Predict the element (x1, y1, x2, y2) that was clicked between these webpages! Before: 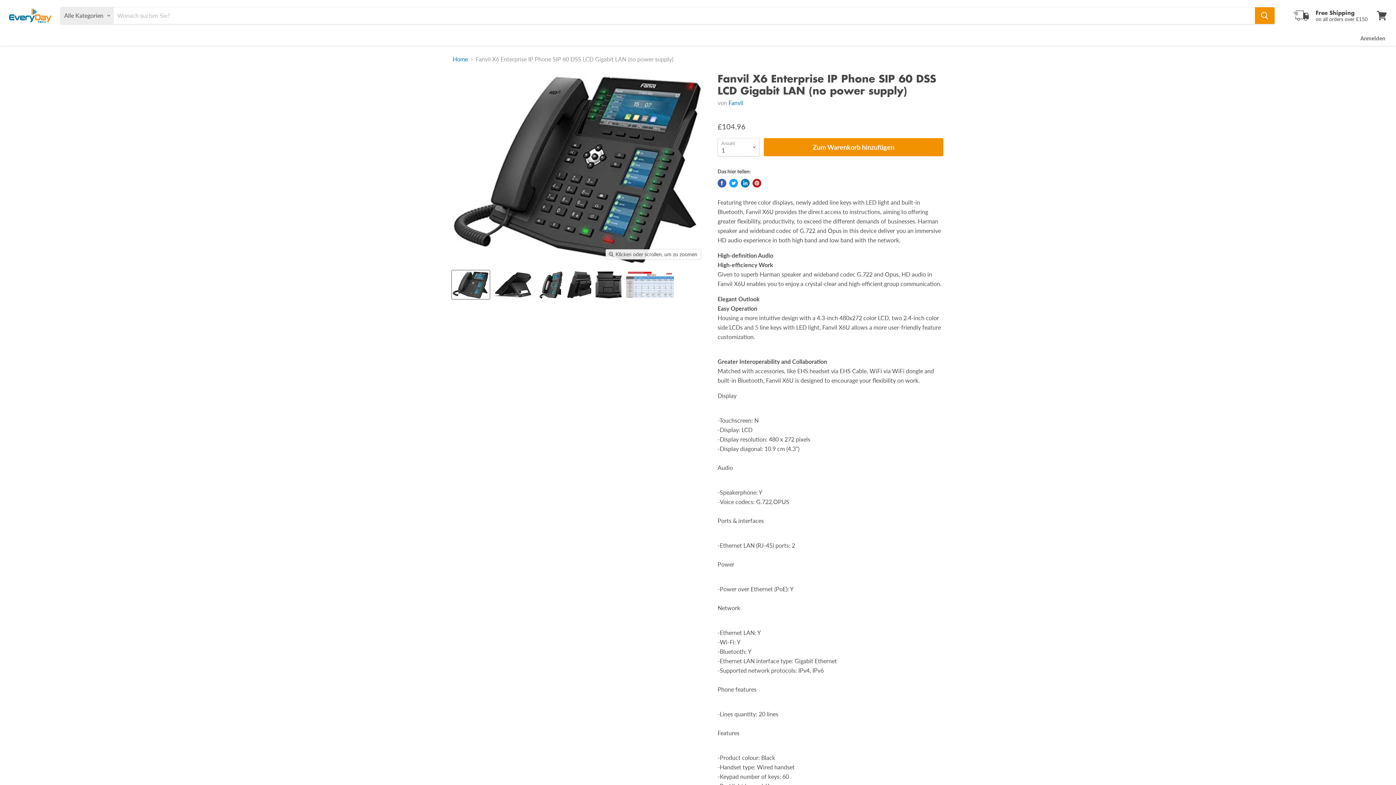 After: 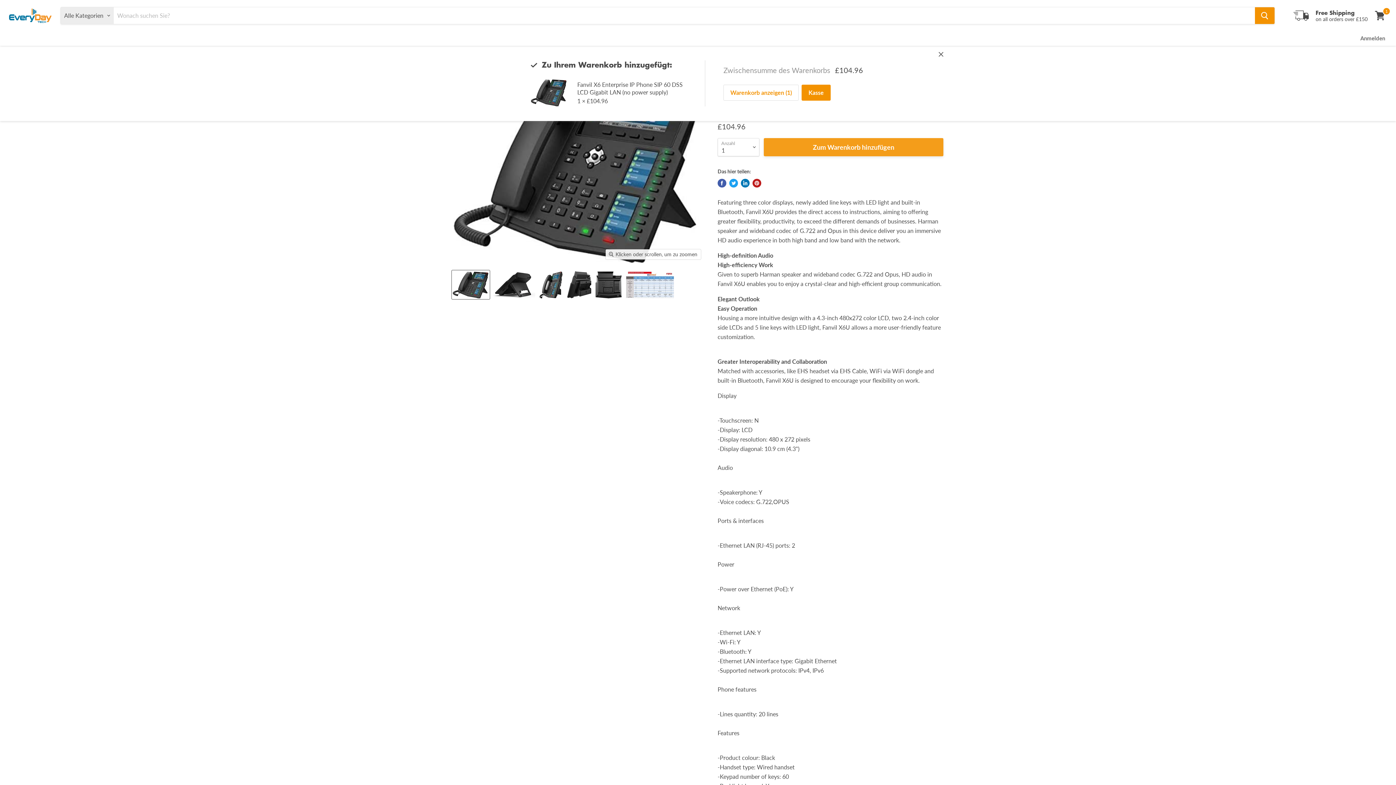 Action: label: Zum Warenkorb hinzufügen bbox: (764, 138, 943, 156)